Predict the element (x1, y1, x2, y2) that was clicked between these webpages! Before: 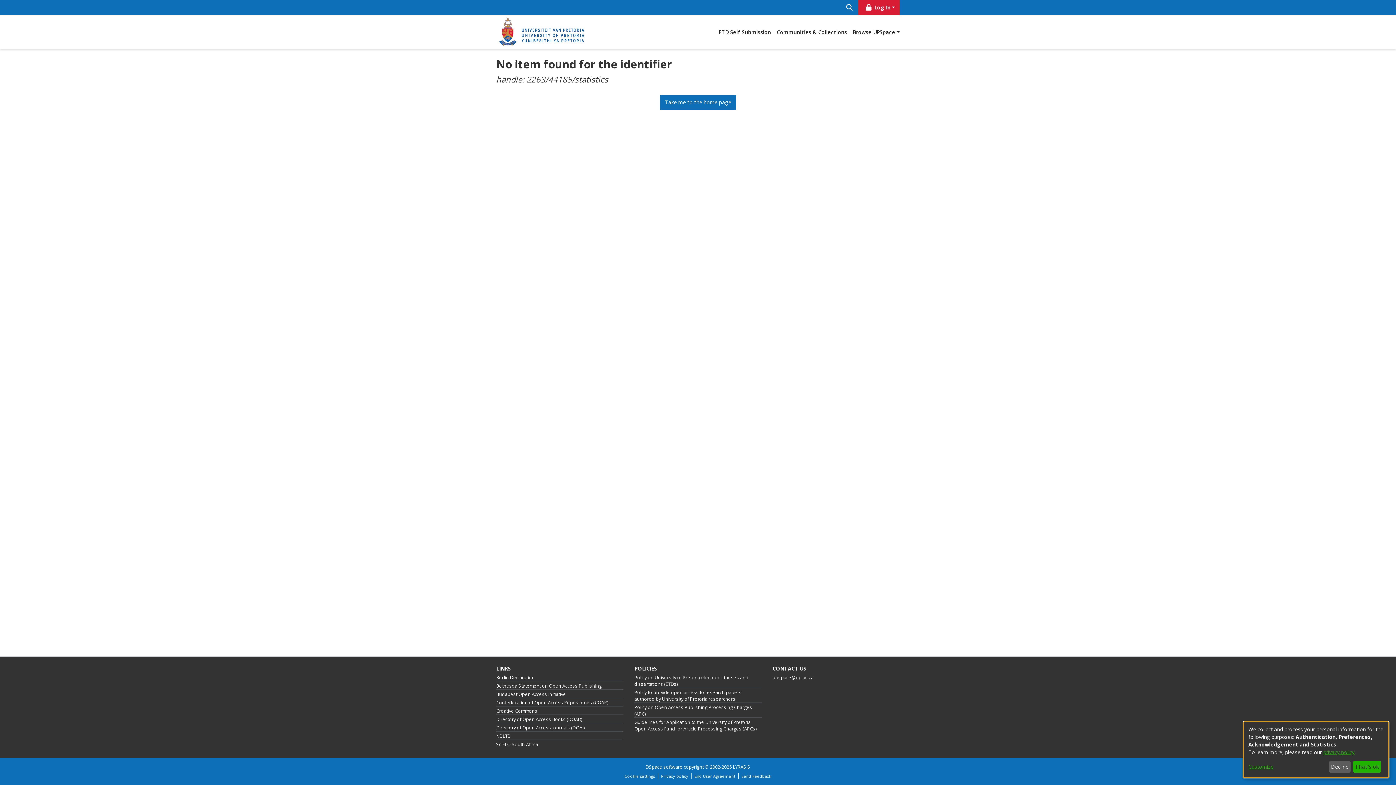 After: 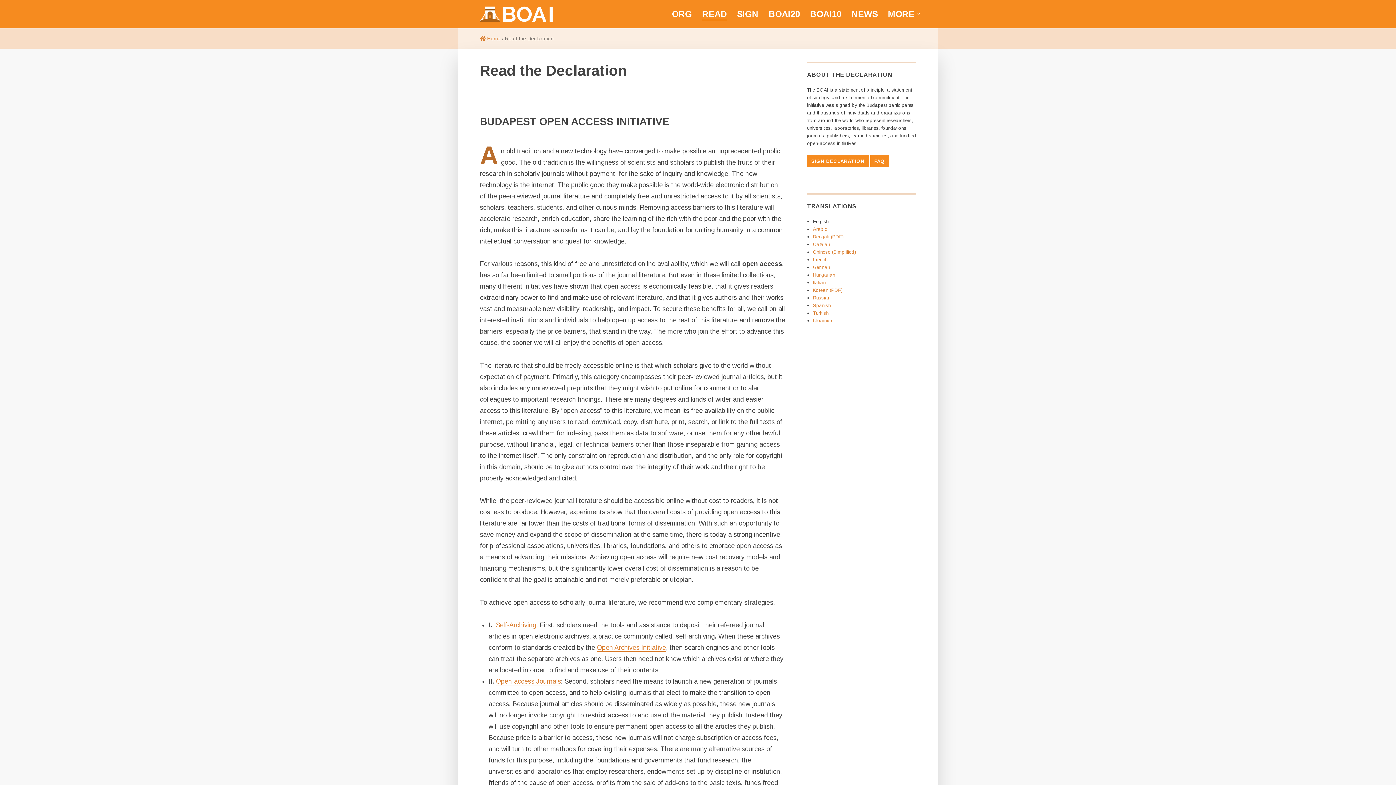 Action: label: Budapest Open Access Initiative bbox: (496, 691, 566, 697)